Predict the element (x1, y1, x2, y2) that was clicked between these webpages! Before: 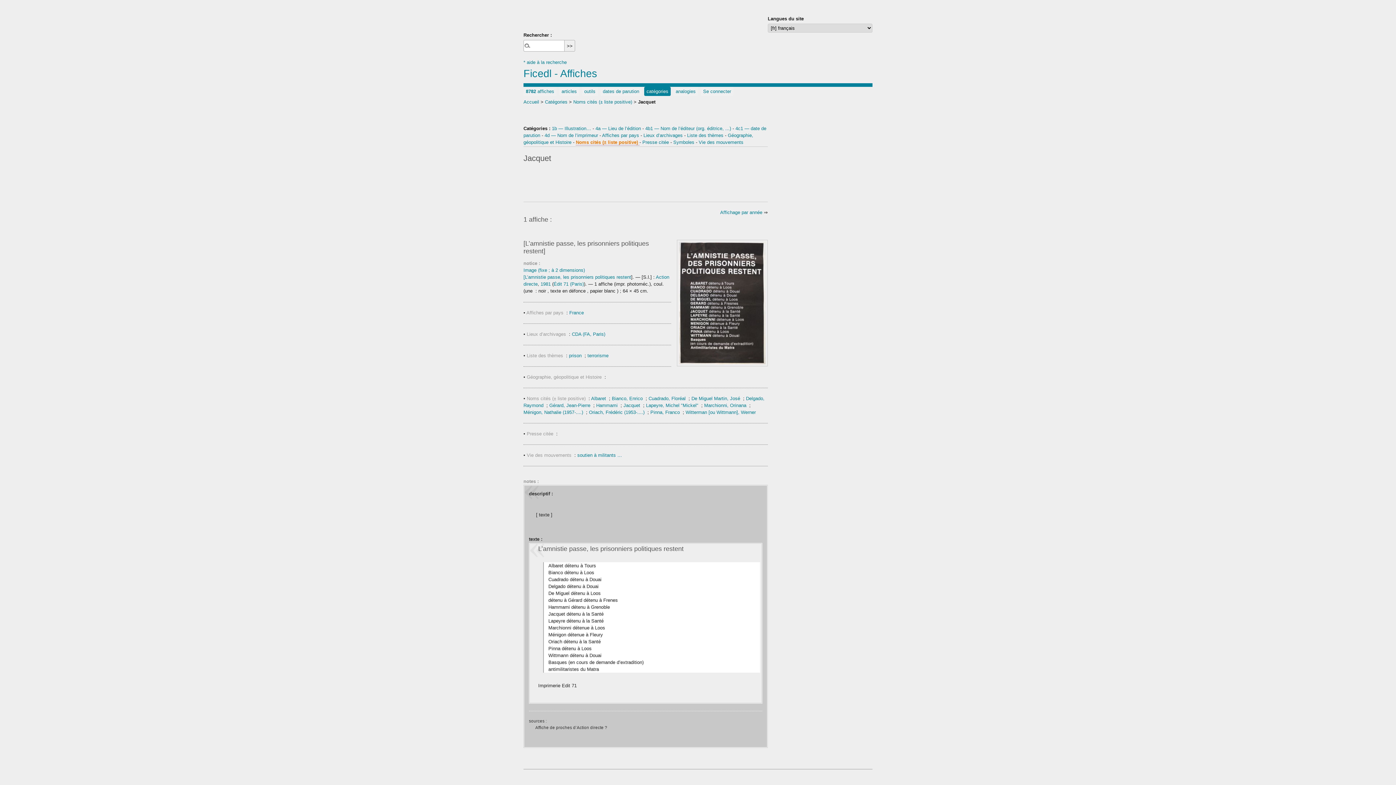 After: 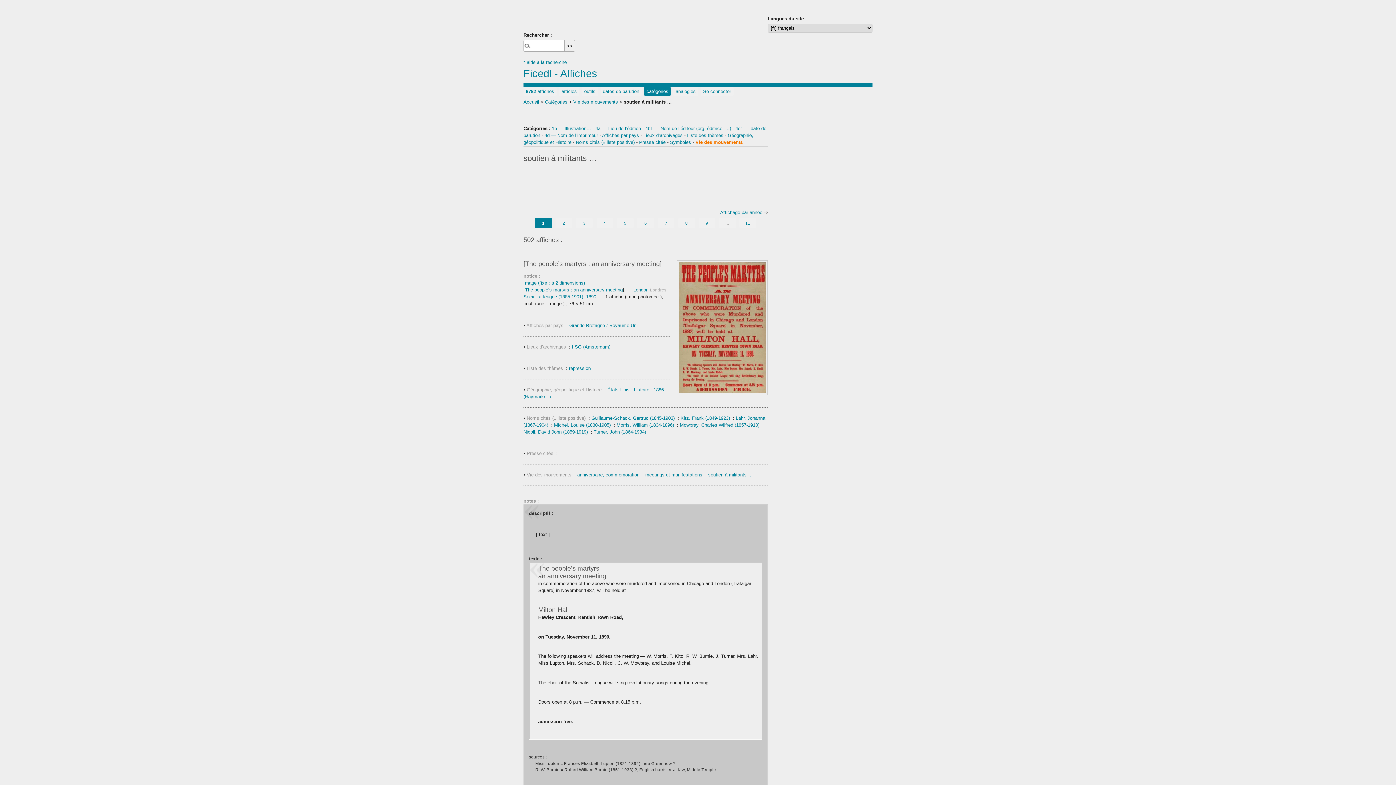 Action: bbox: (577, 452, 622, 458) label: soutien à militants …